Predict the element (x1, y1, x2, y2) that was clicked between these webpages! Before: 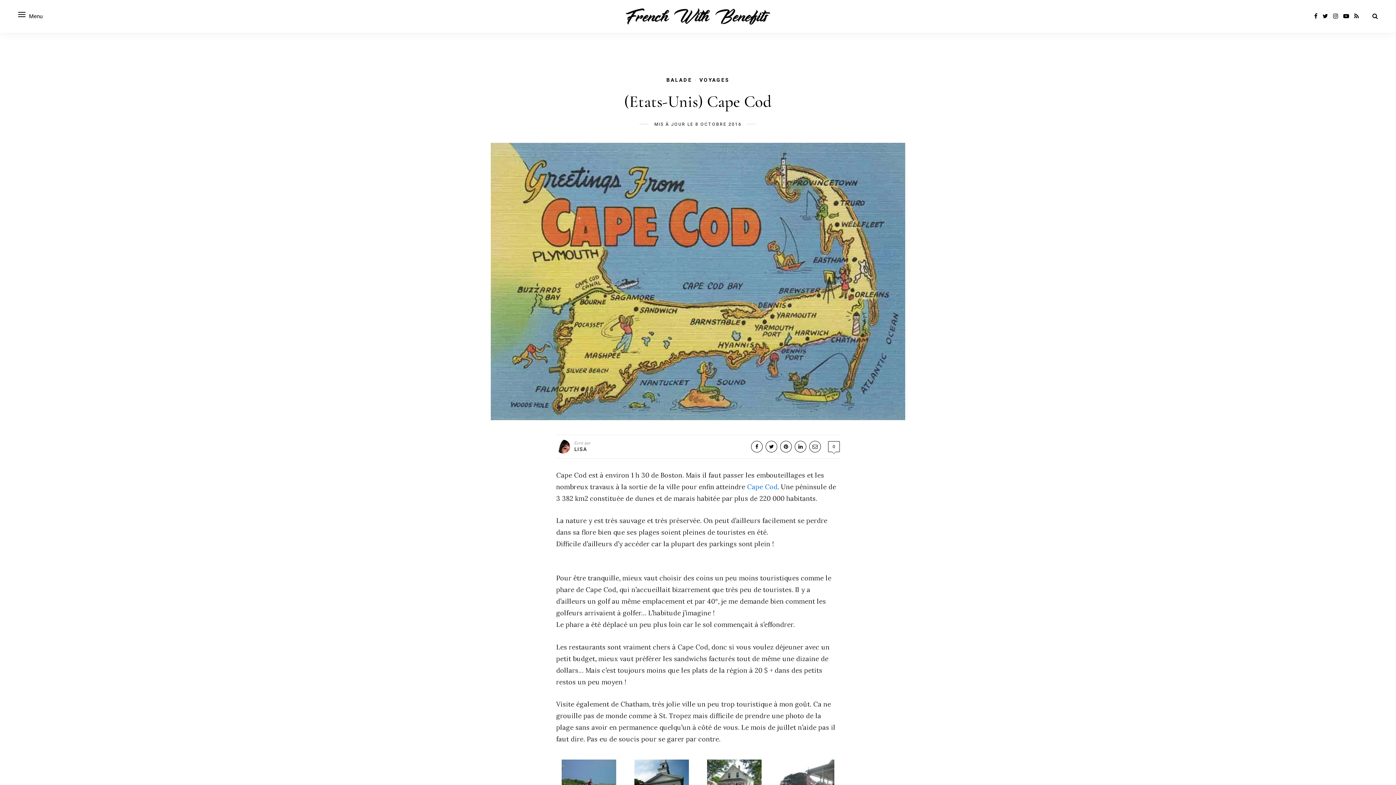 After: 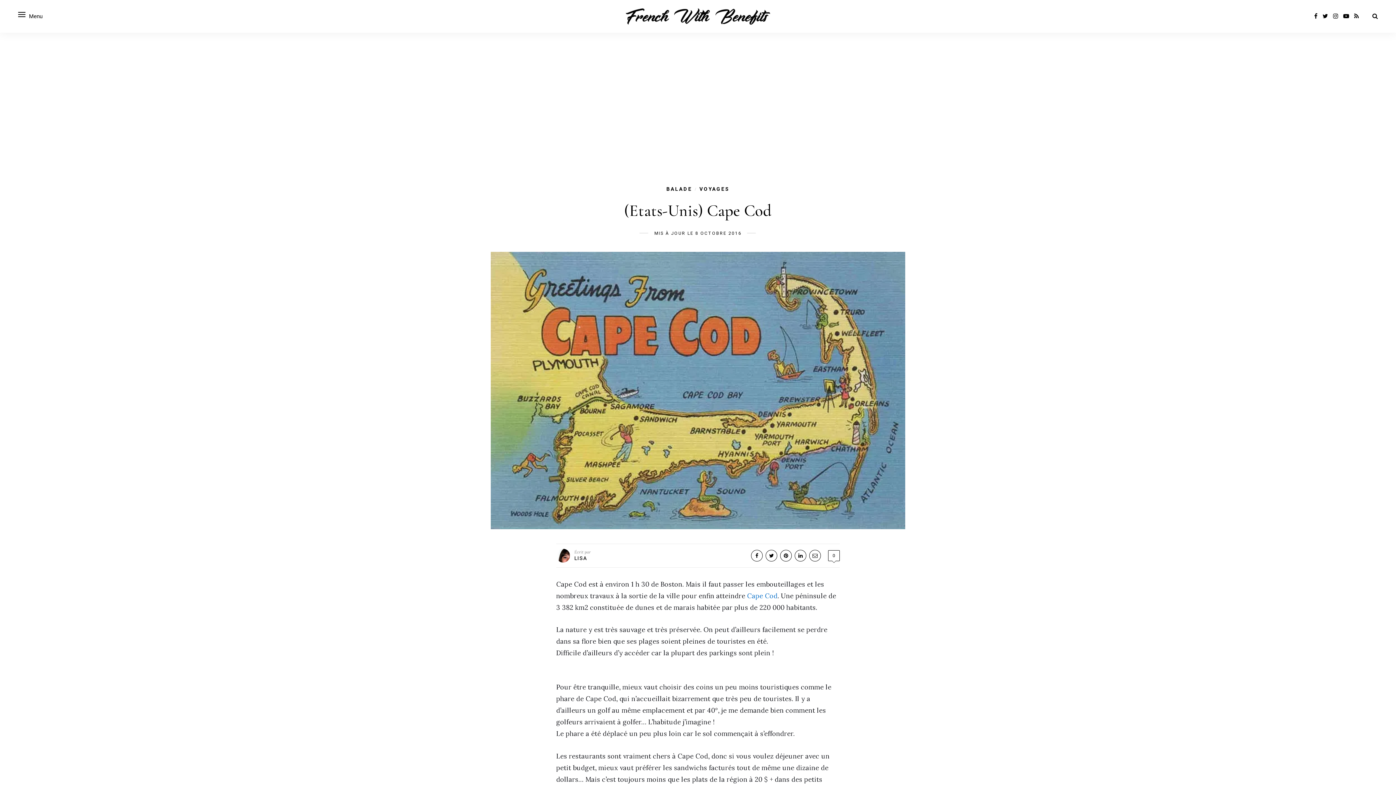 Action: label: Share on Facebook bbox: (751, 440, 762, 452)